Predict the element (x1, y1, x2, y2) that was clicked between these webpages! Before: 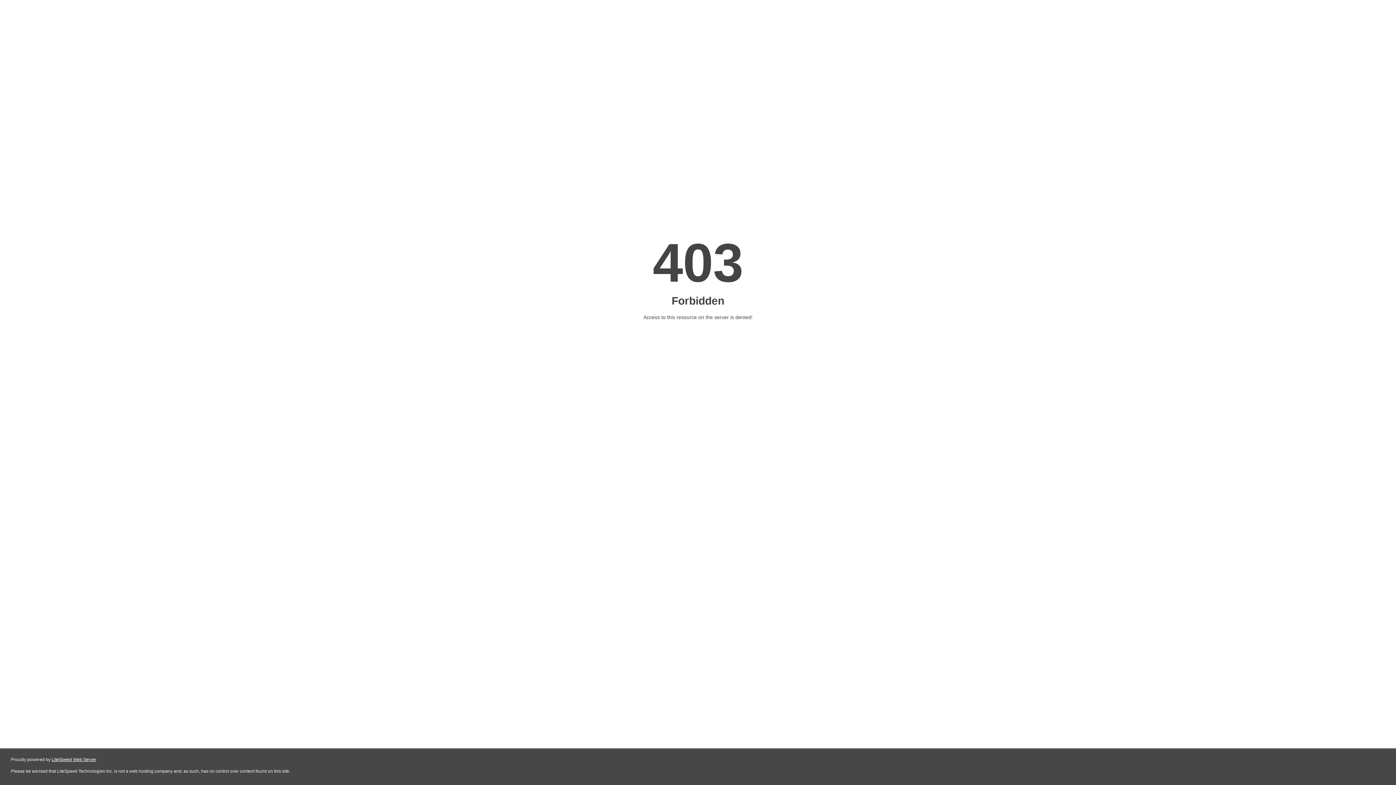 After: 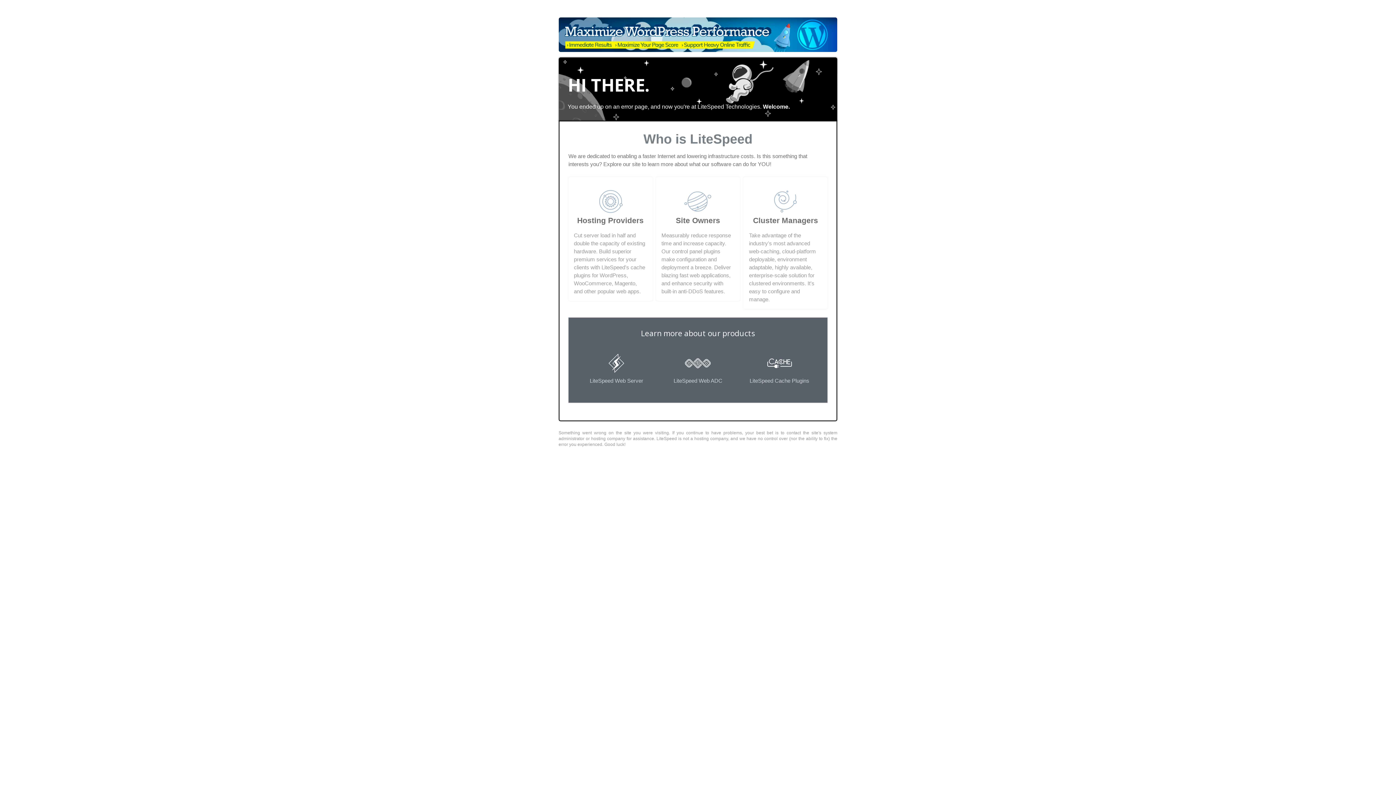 Action: label: LiteSpeed Web Server bbox: (51, 757, 96, 762)